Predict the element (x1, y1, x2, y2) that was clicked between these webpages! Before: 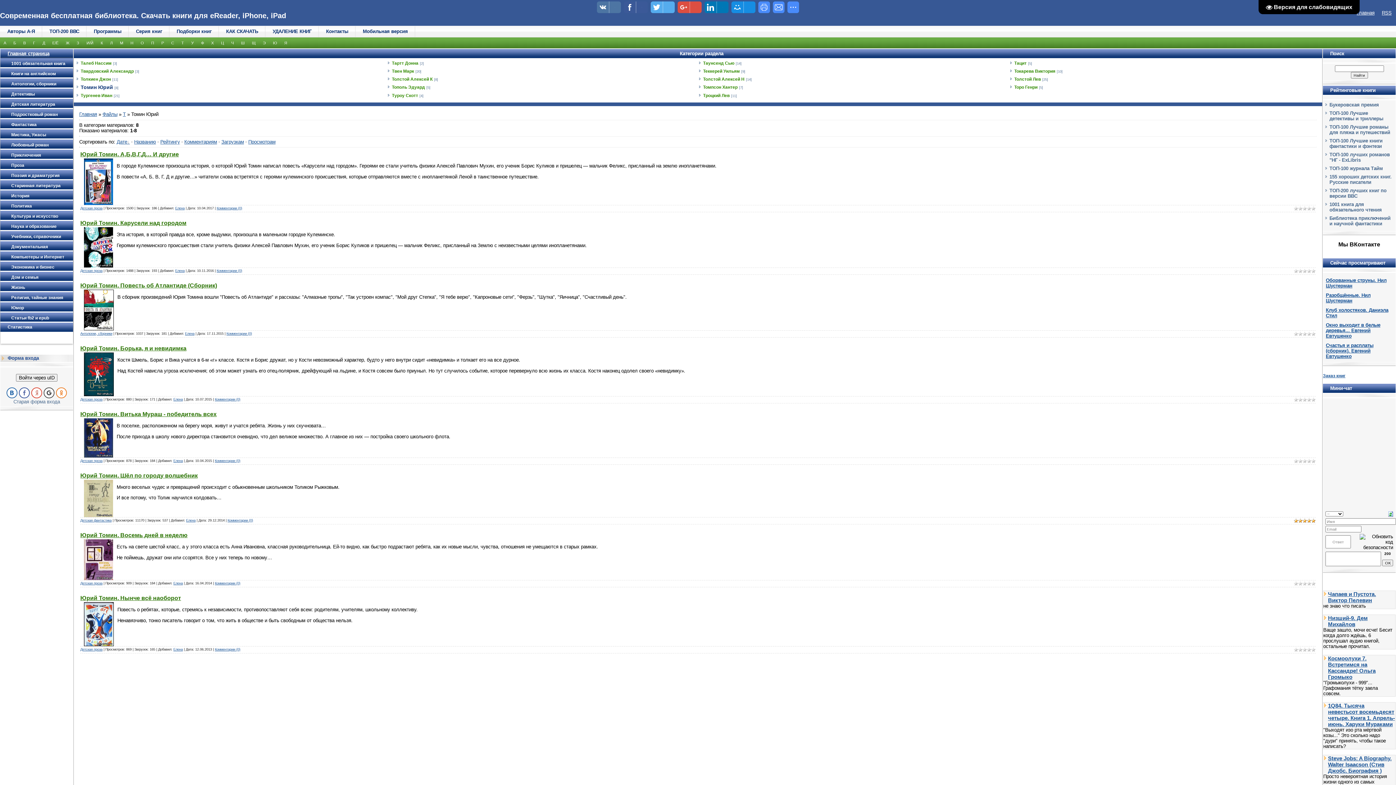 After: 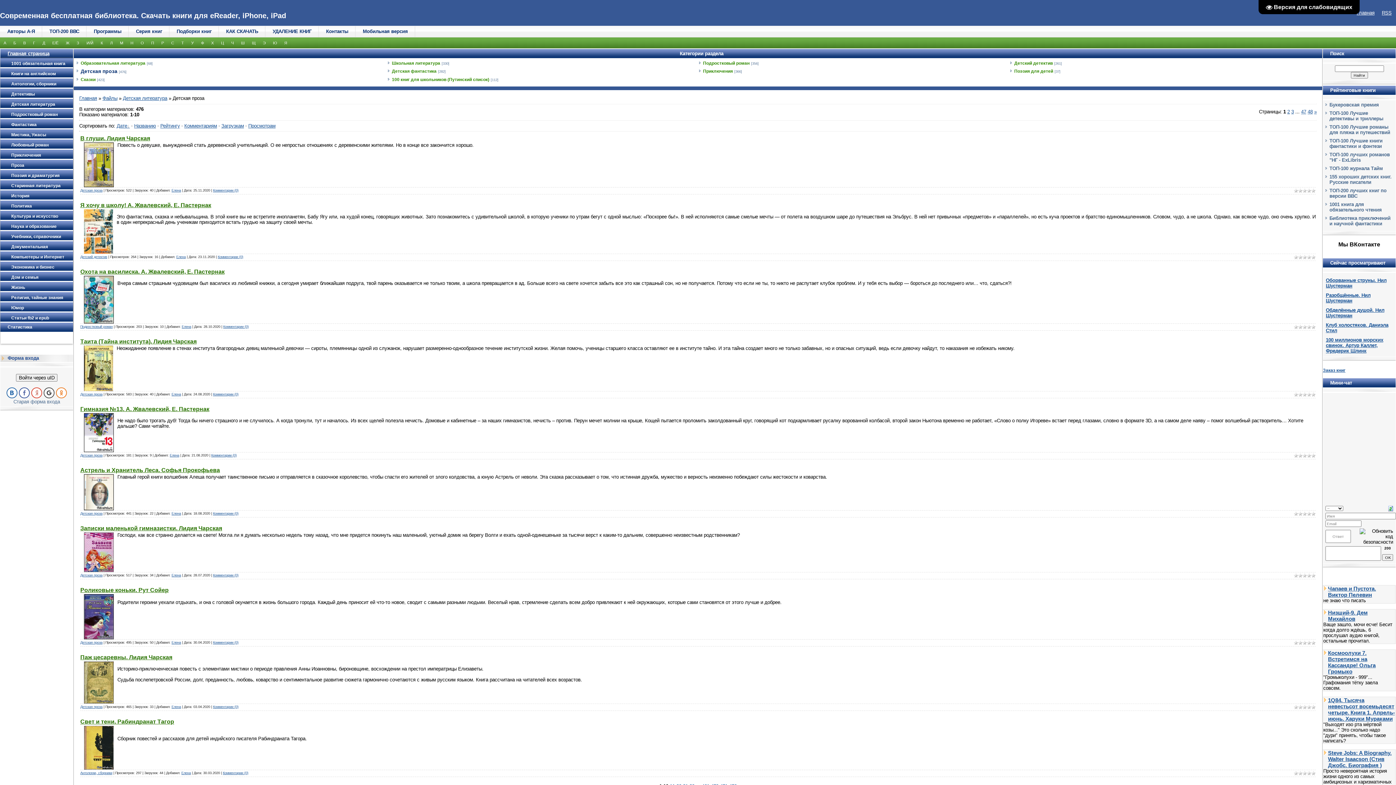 Action: label: Детская проза bbox: (80, 647, 102, 651)